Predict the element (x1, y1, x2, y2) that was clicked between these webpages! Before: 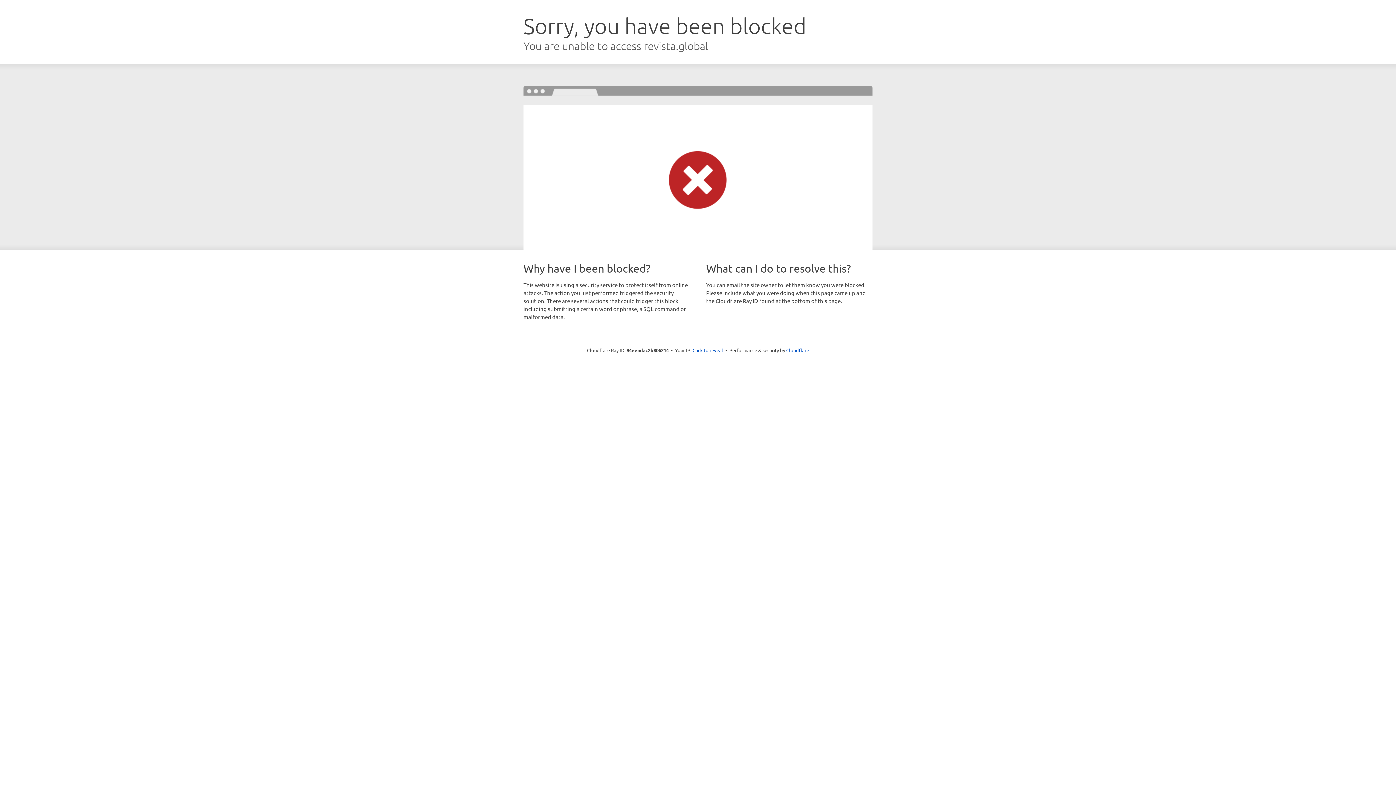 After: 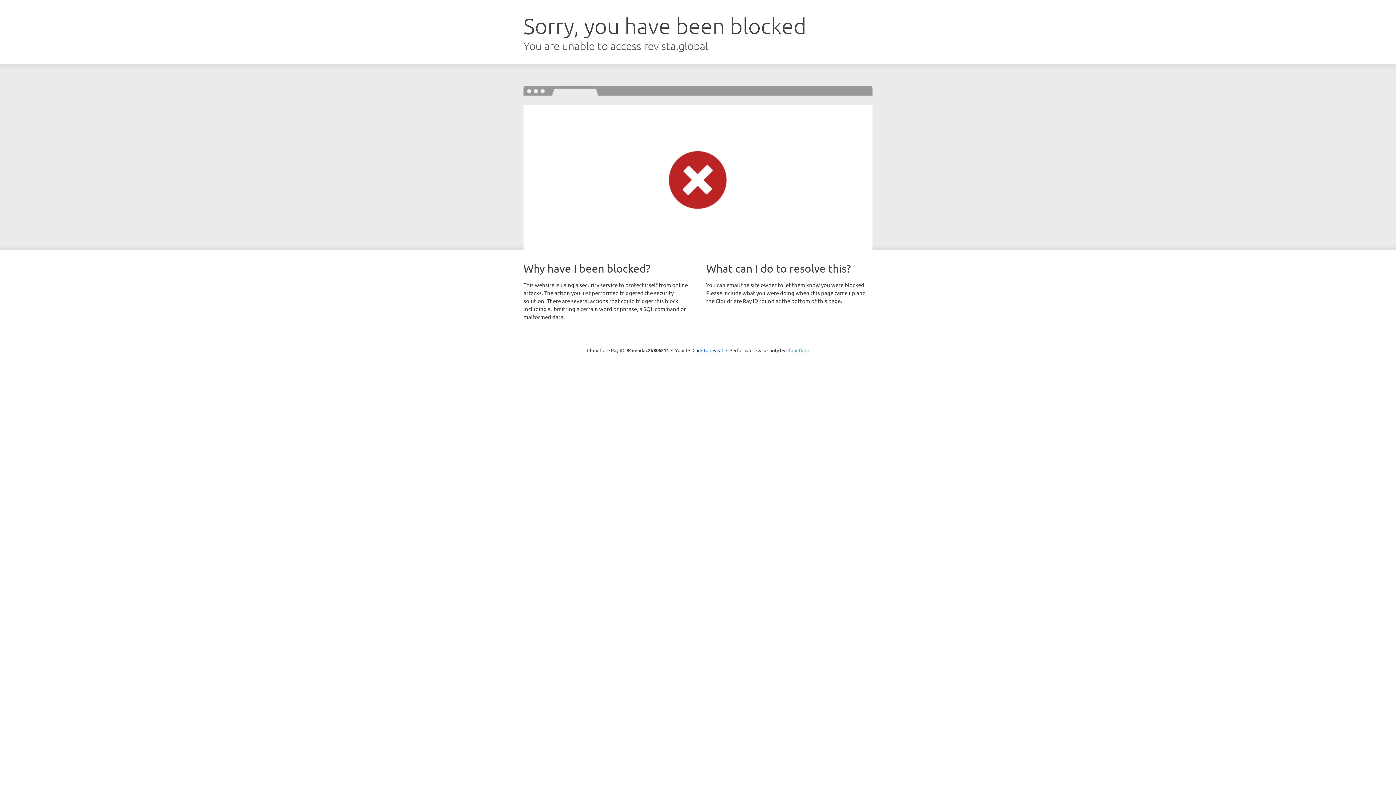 Action: bbox: (786, 347, 809, 353) label: Cloudflare